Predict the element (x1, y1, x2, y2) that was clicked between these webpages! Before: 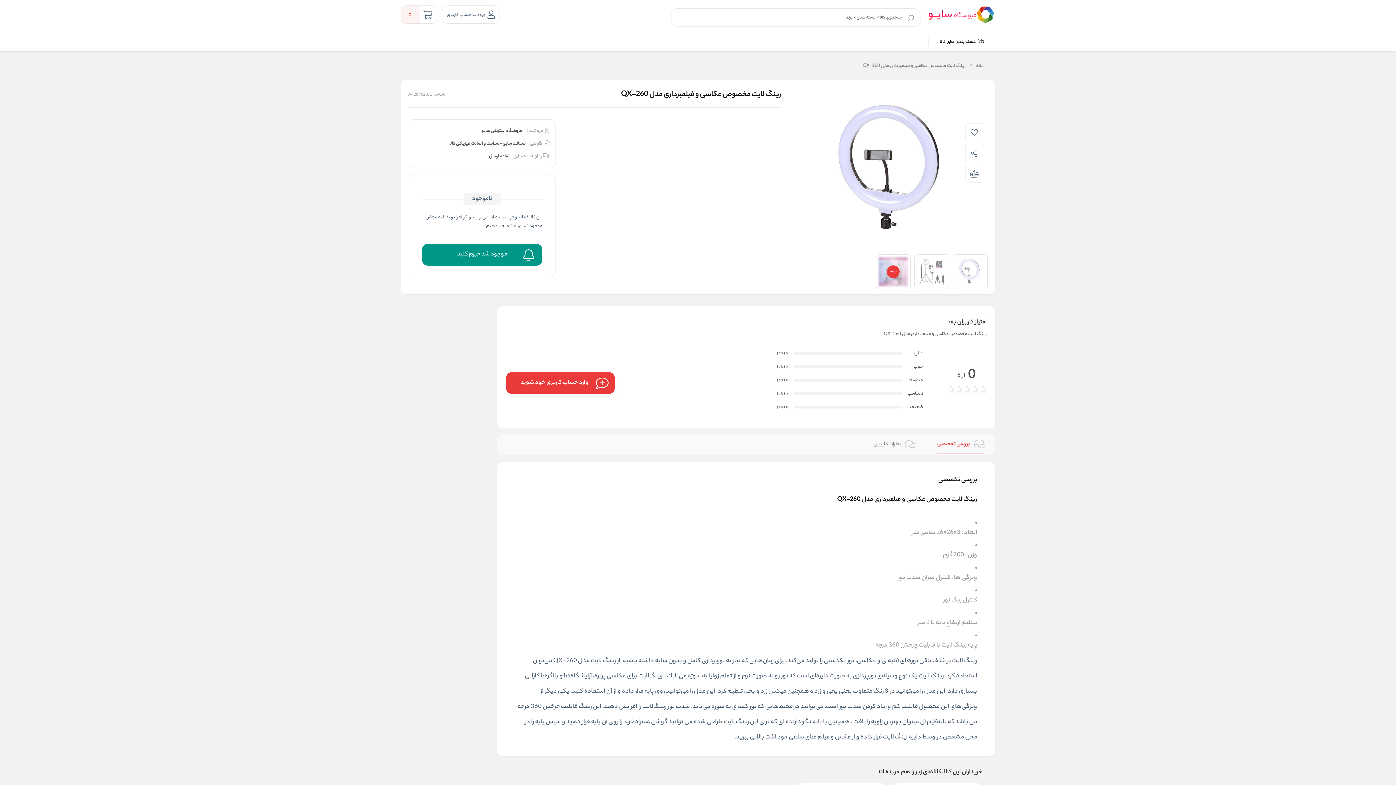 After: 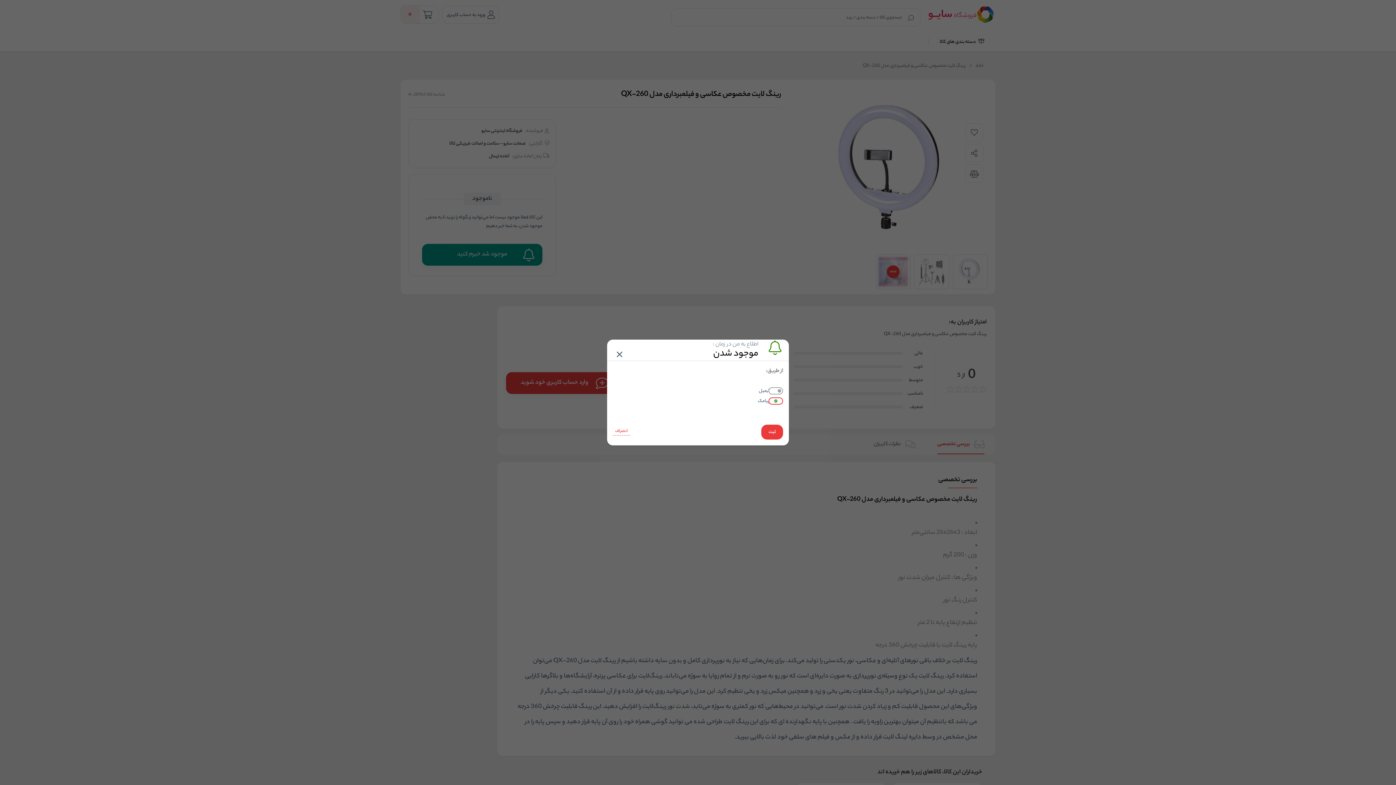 Action: bbox: (422, 244, 542, 265) label: موجود شد خبرم کنید